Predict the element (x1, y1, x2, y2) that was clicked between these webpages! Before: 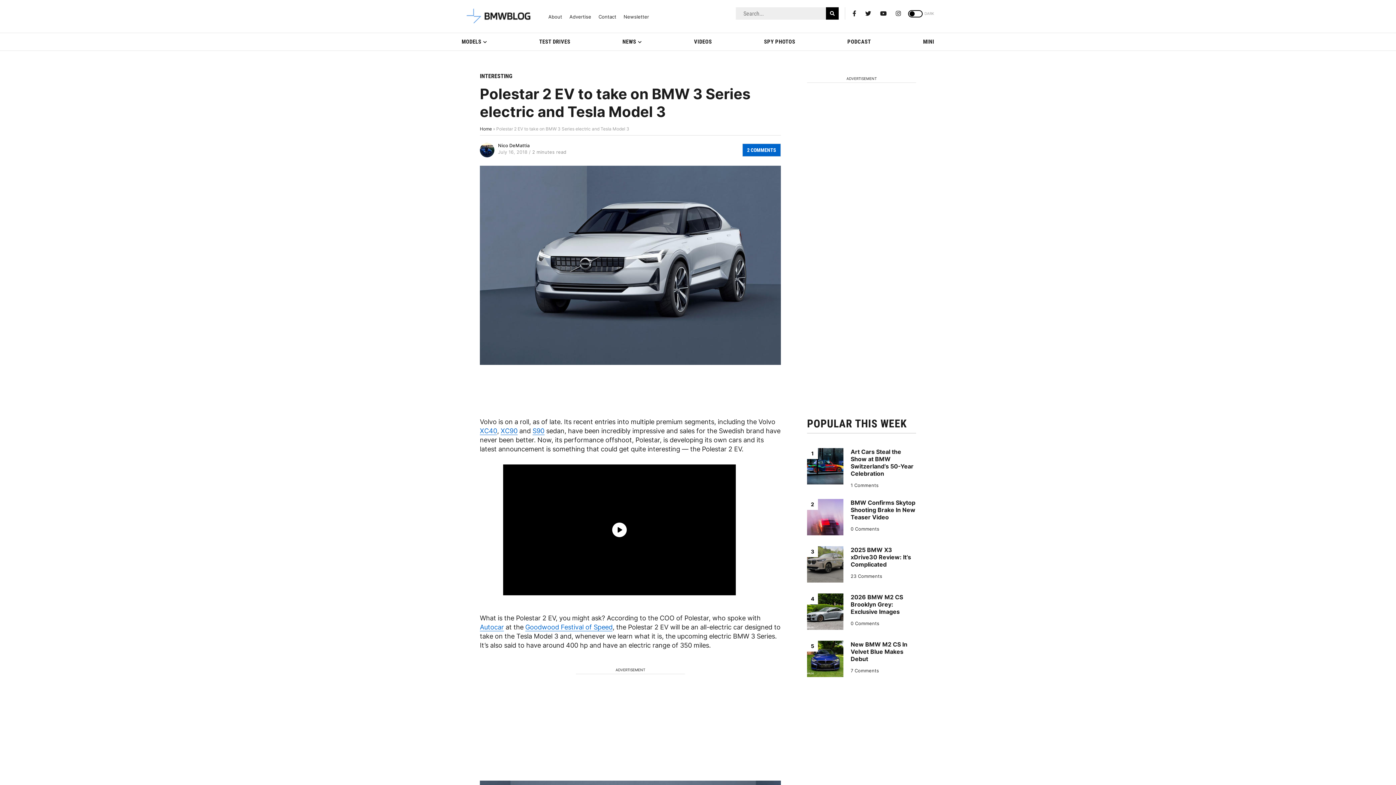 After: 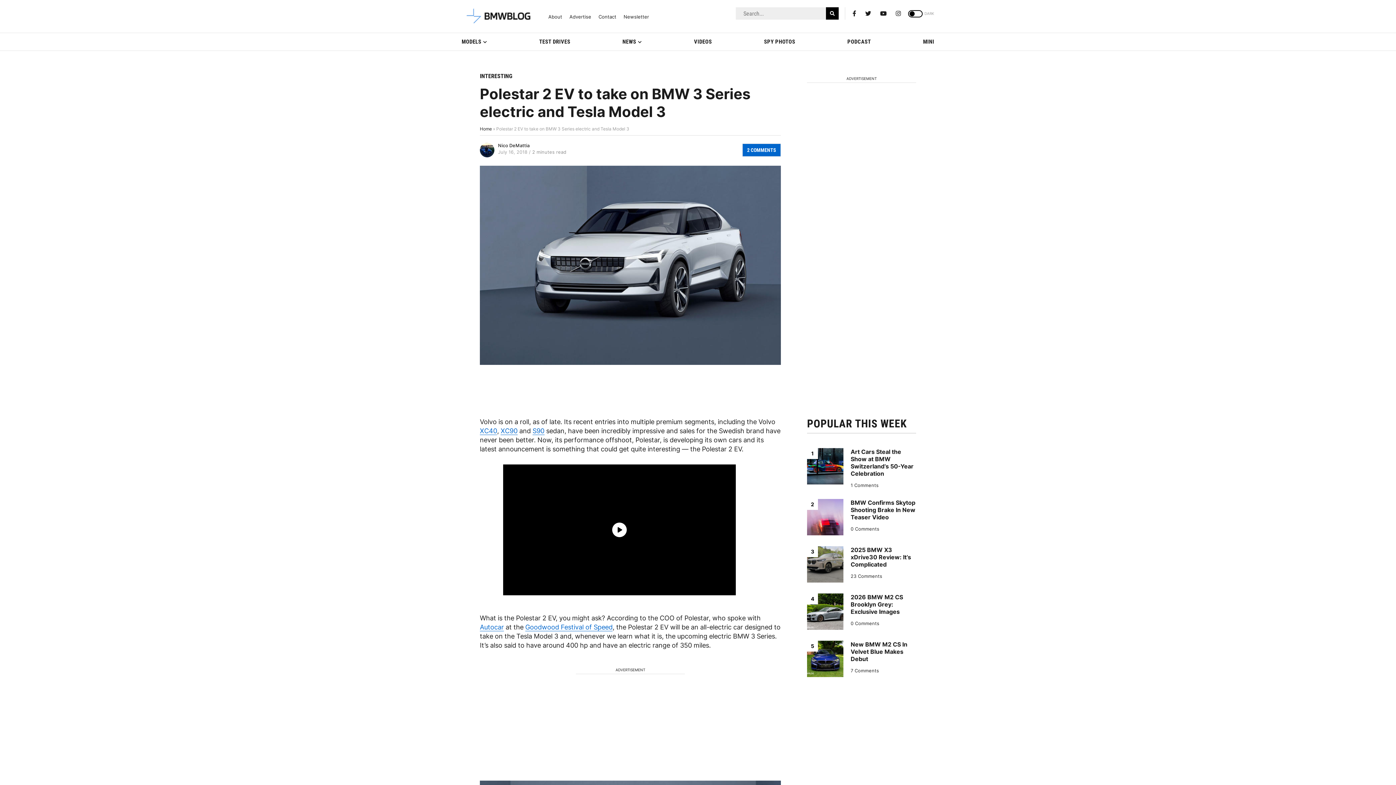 Action: bbox: (880, 9, 886, 17)